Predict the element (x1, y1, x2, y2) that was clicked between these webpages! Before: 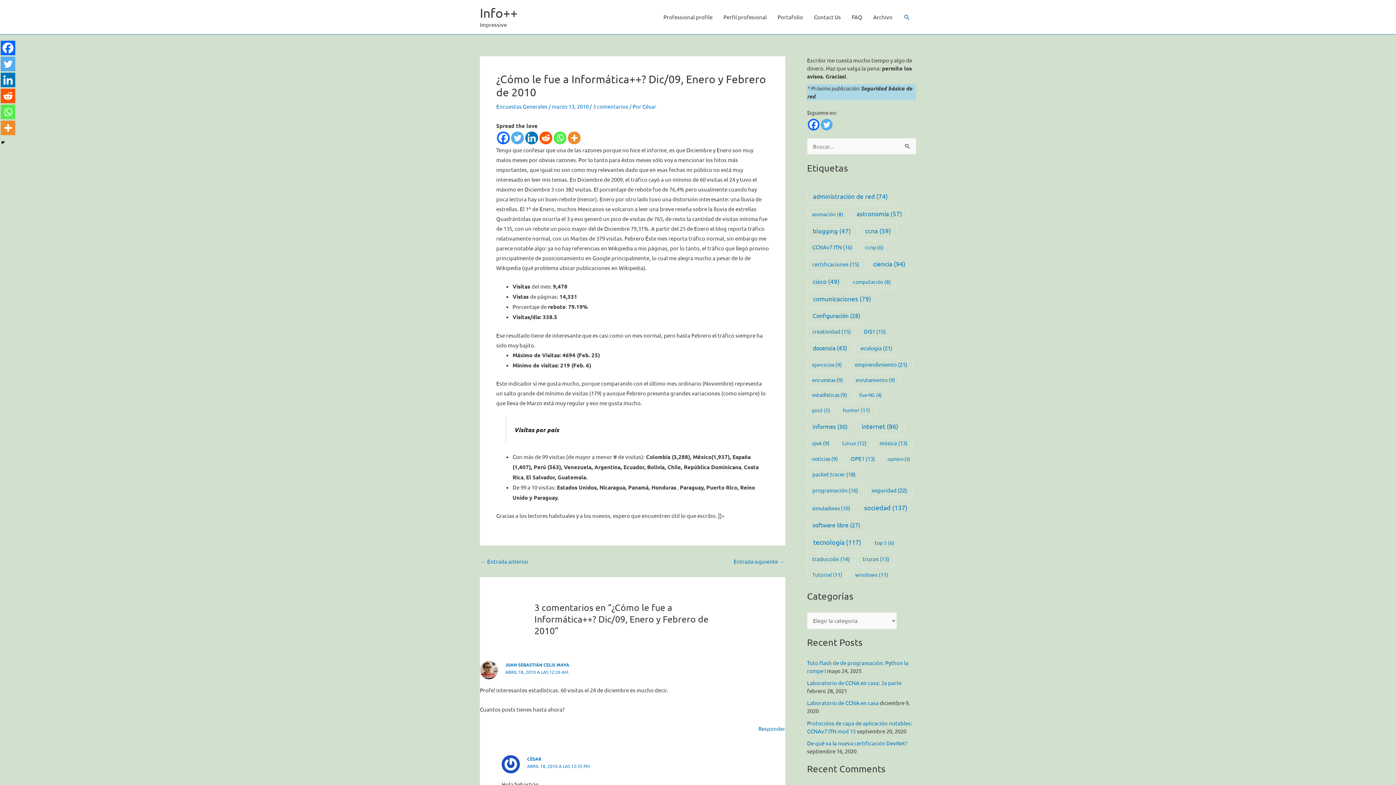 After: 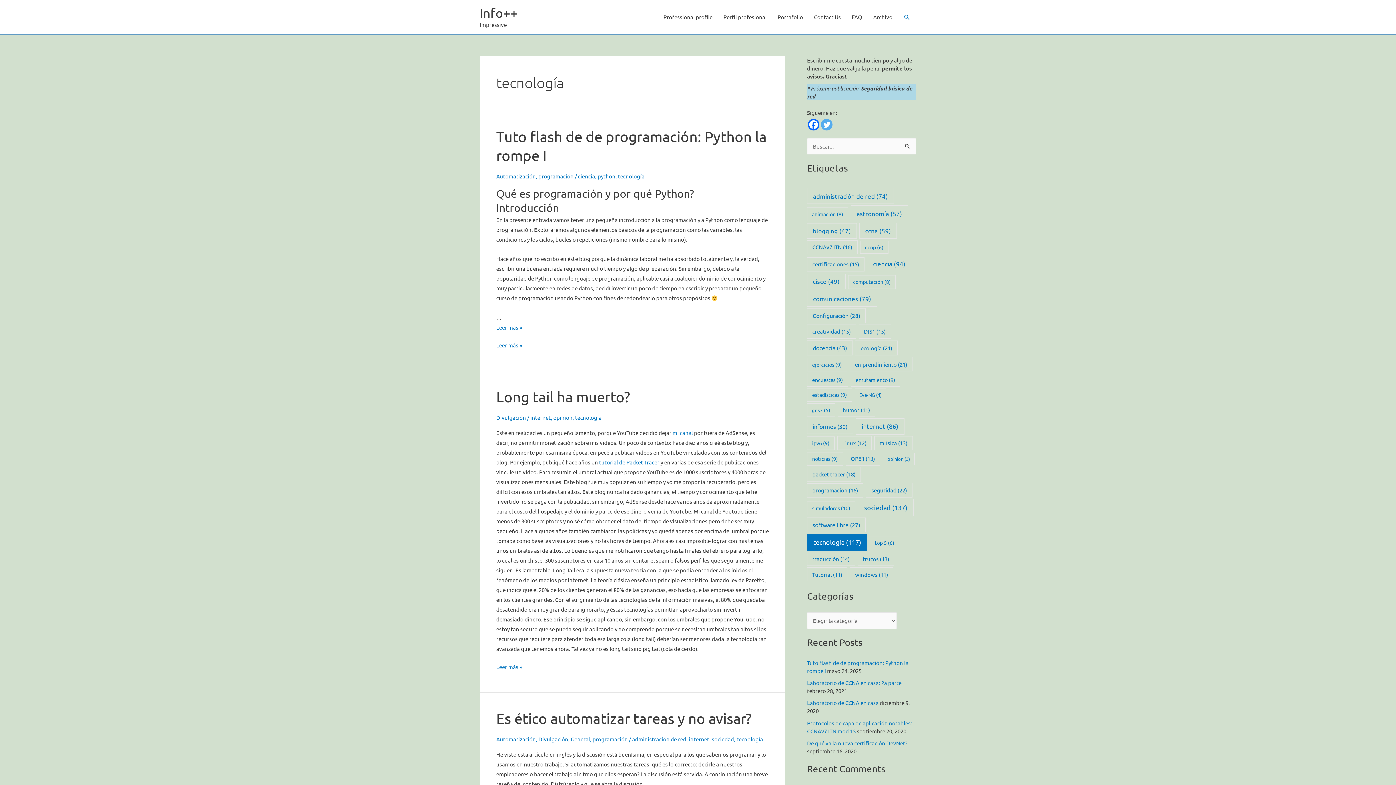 Action: bbox: (807, 534, 867, 550) label: tecnología (117 elementos)